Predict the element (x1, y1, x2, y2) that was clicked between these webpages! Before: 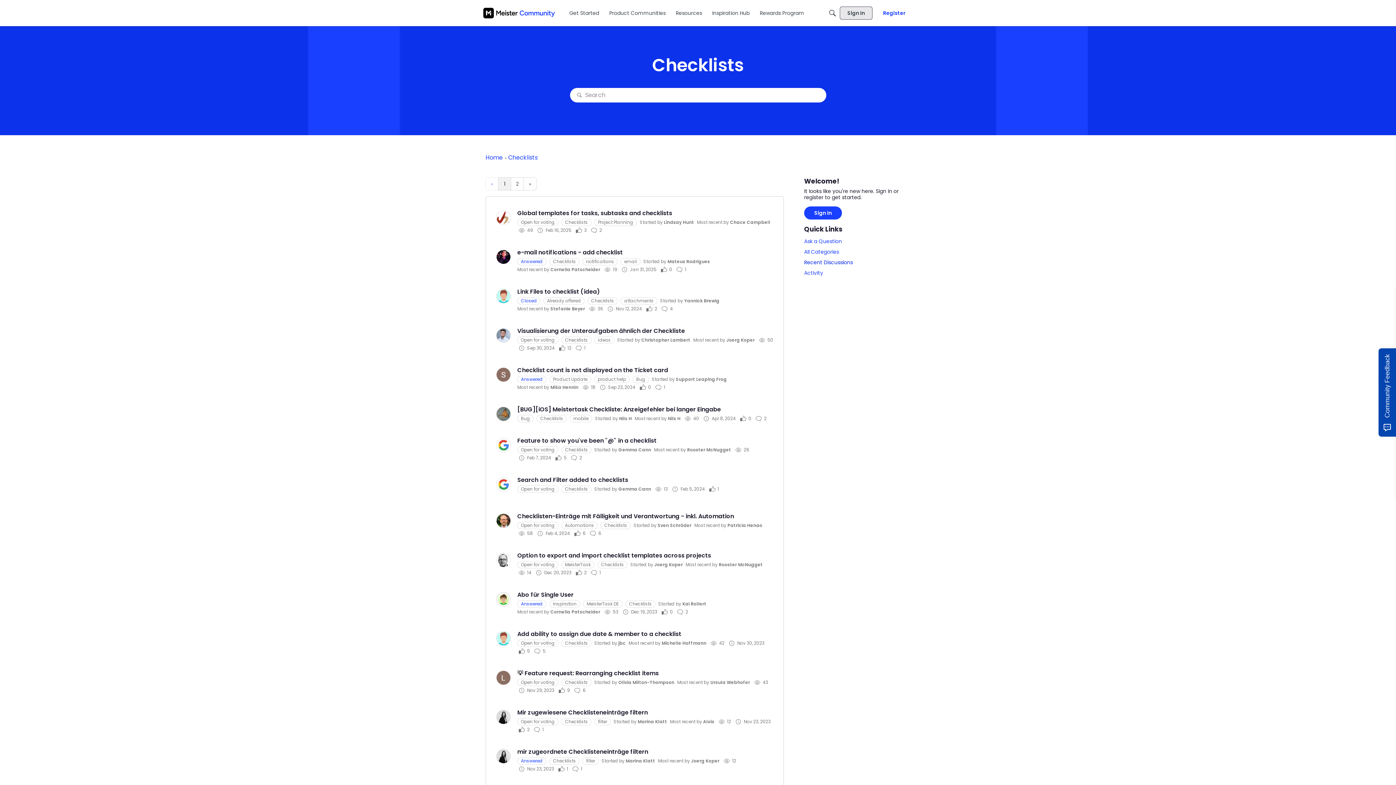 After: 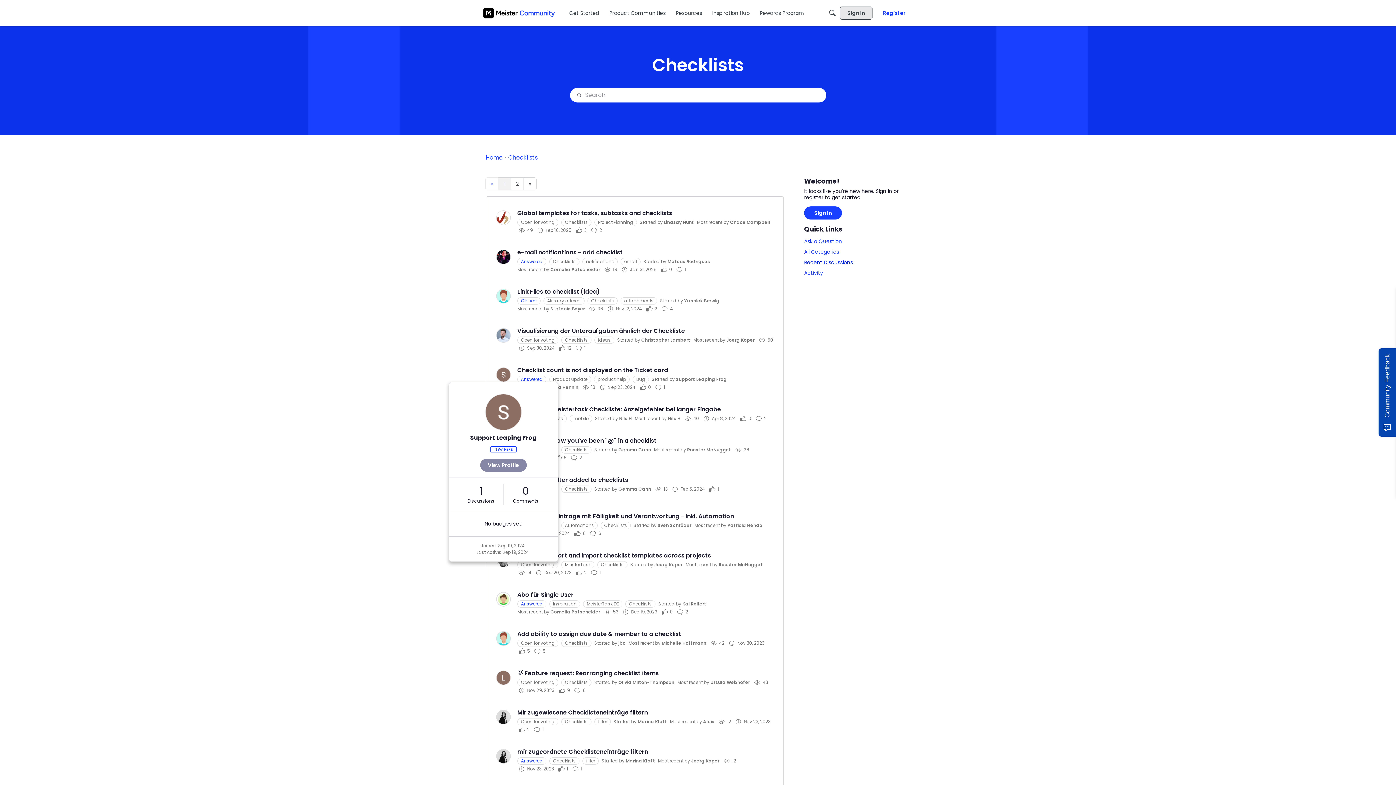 Action: bbox: (496, 367, 510, 382)